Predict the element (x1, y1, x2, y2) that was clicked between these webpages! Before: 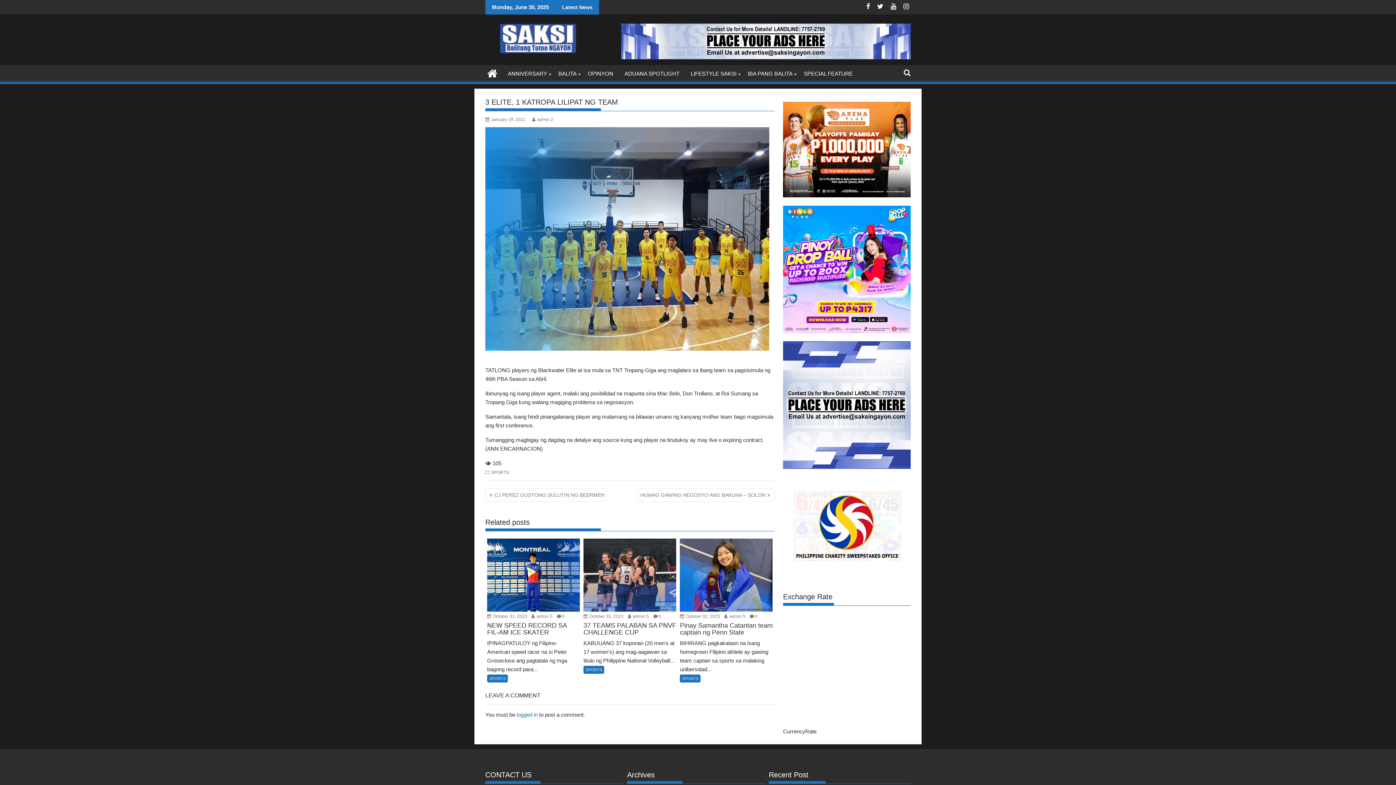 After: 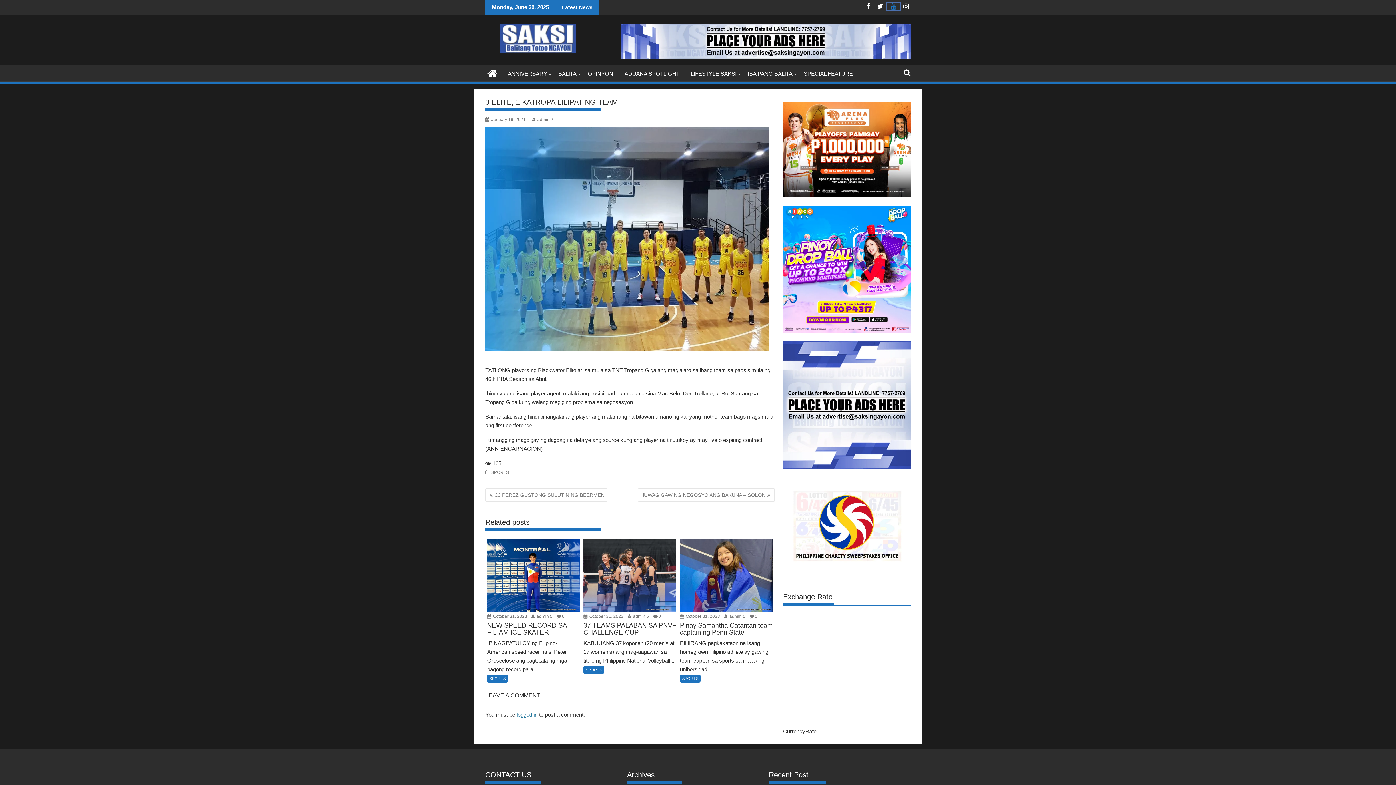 Action: label:   bbox: (887, 2, 900, 10)